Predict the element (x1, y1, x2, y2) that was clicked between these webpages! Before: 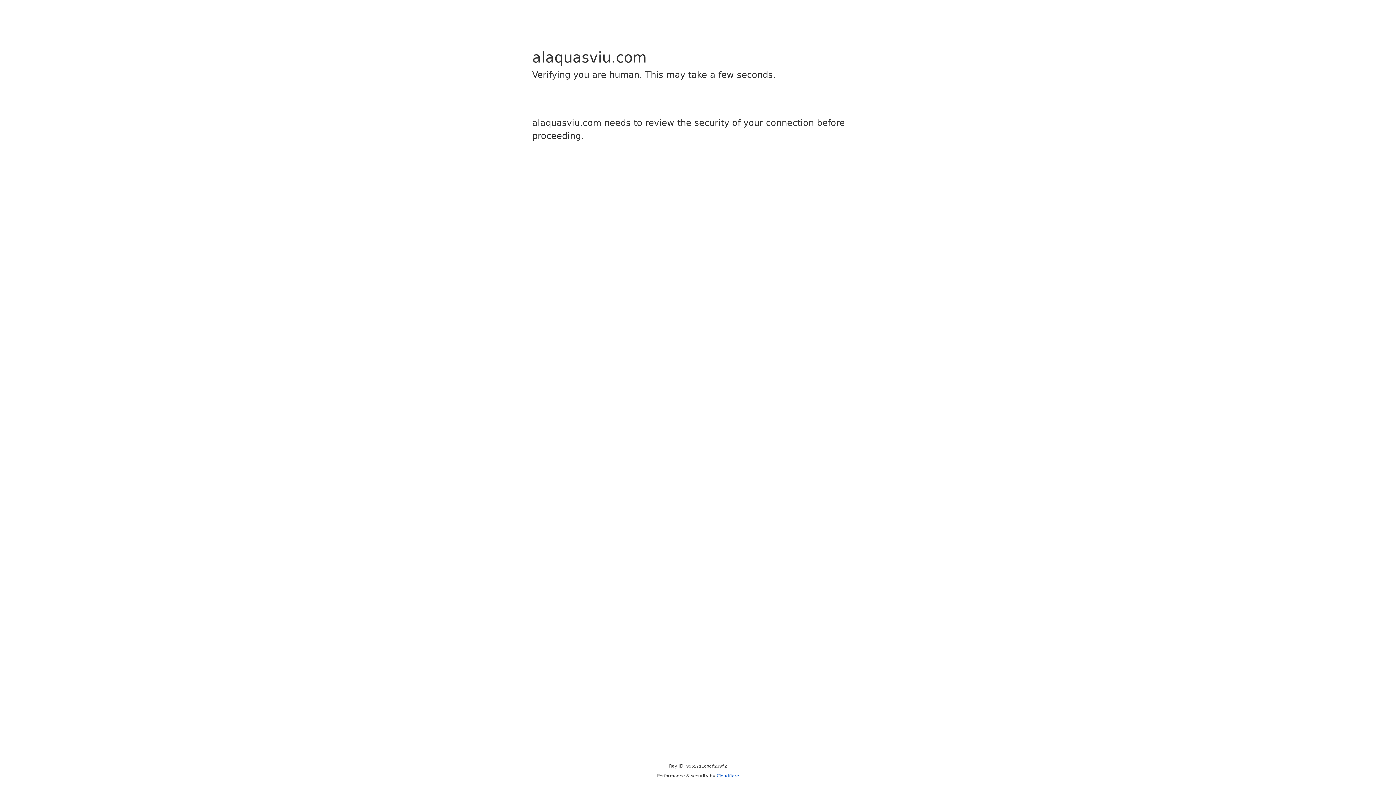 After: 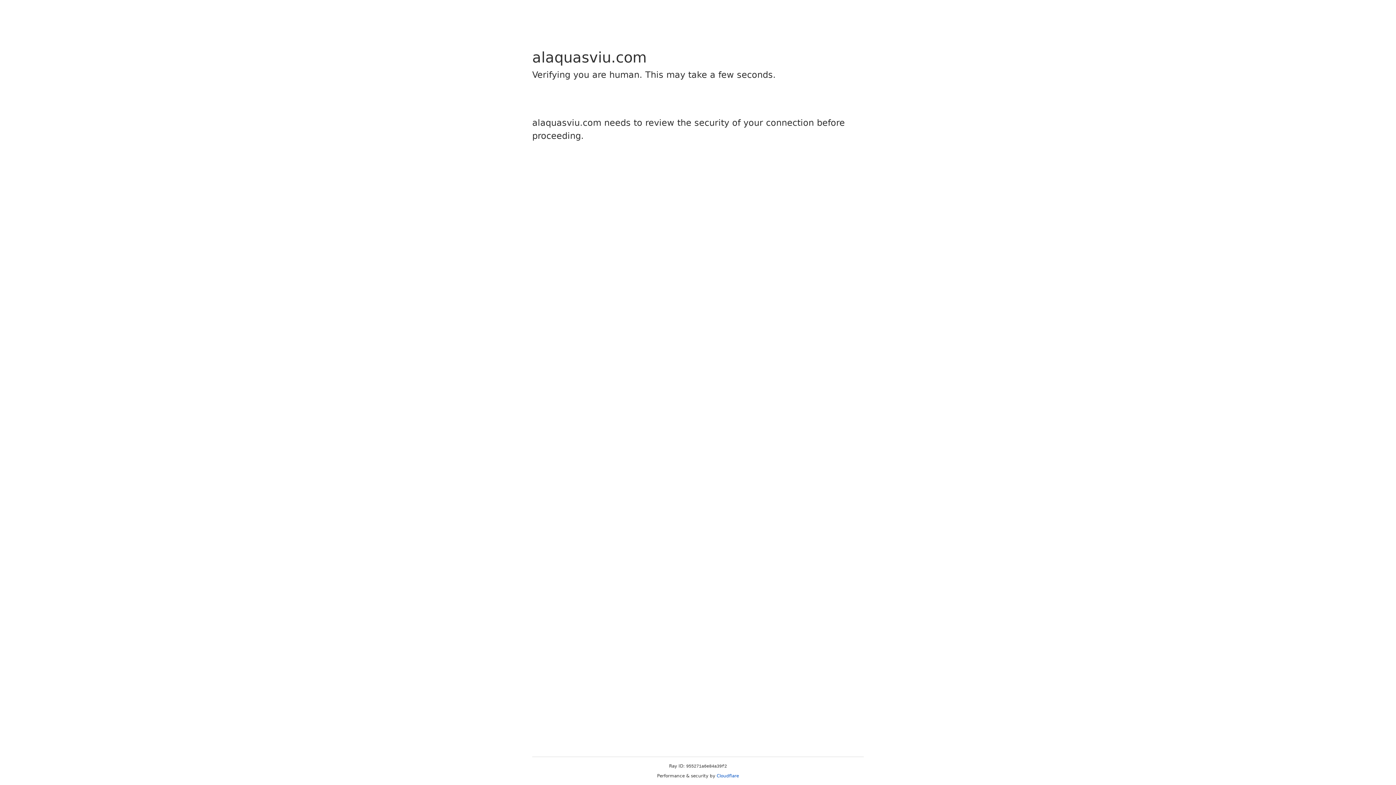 Action: bbox: (716, 773, 739, 778) label: Cloudflare